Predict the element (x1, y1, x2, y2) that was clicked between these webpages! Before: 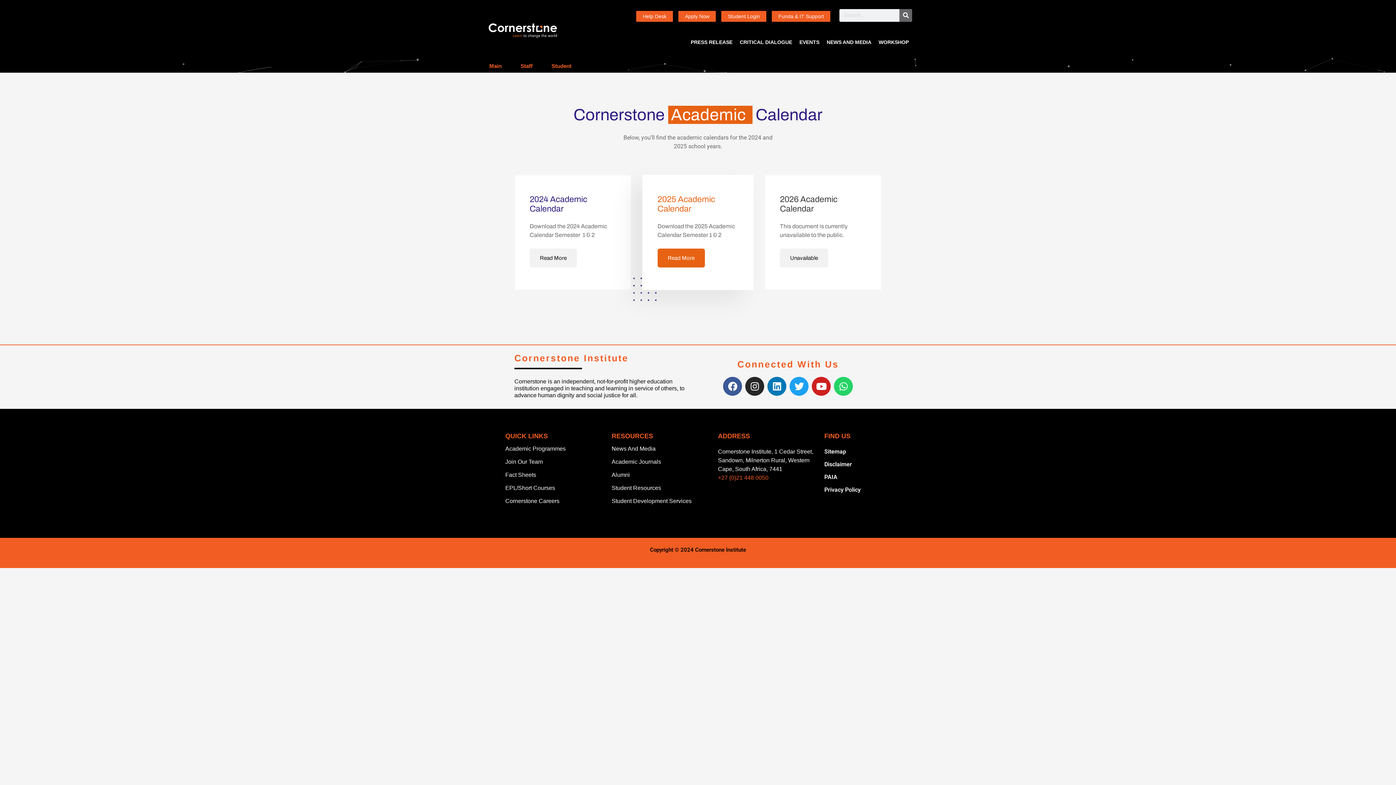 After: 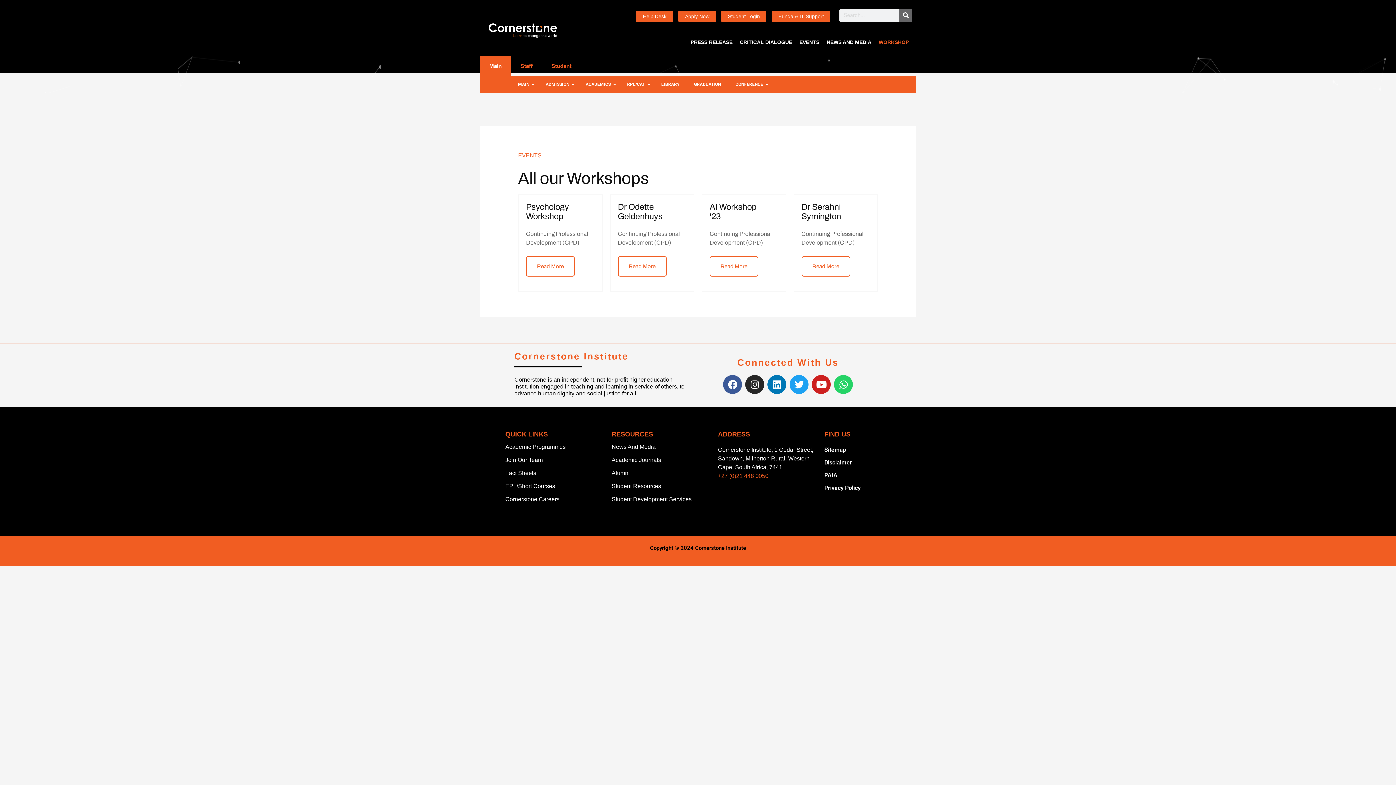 Action: bbox: (875, 33, 912, 50) label: WORKSHOP